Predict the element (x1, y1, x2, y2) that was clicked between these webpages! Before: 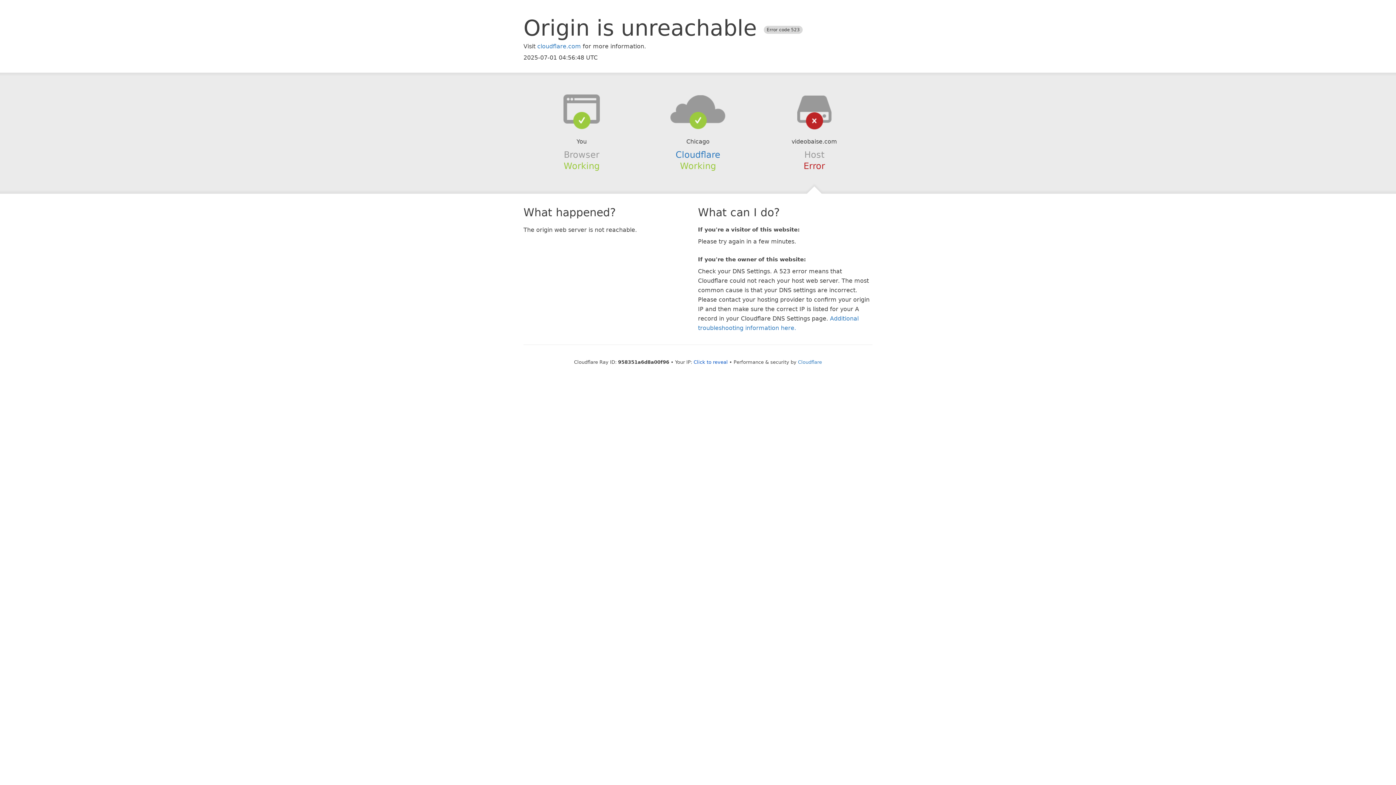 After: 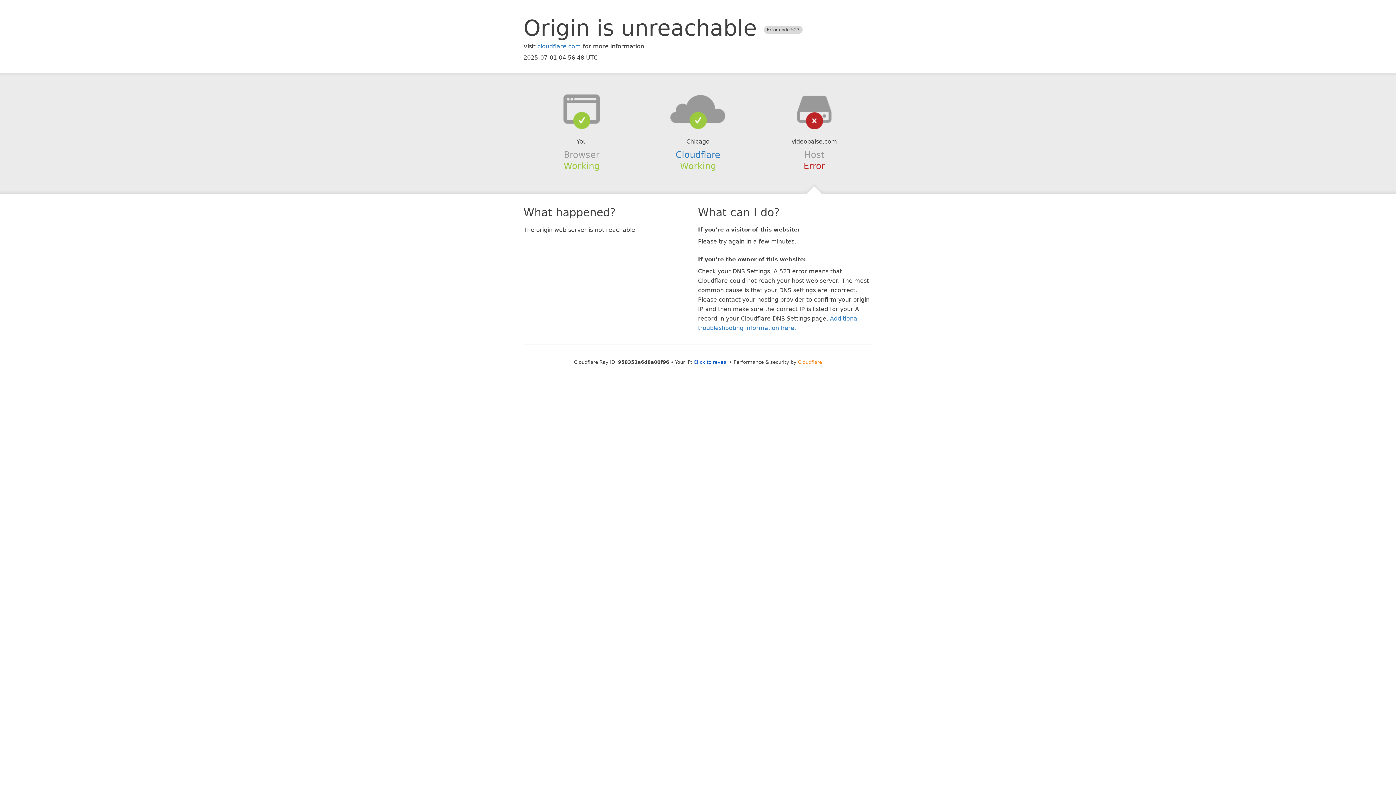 Action: label: Cloudflare bbox: (798, 359, 822, 364)